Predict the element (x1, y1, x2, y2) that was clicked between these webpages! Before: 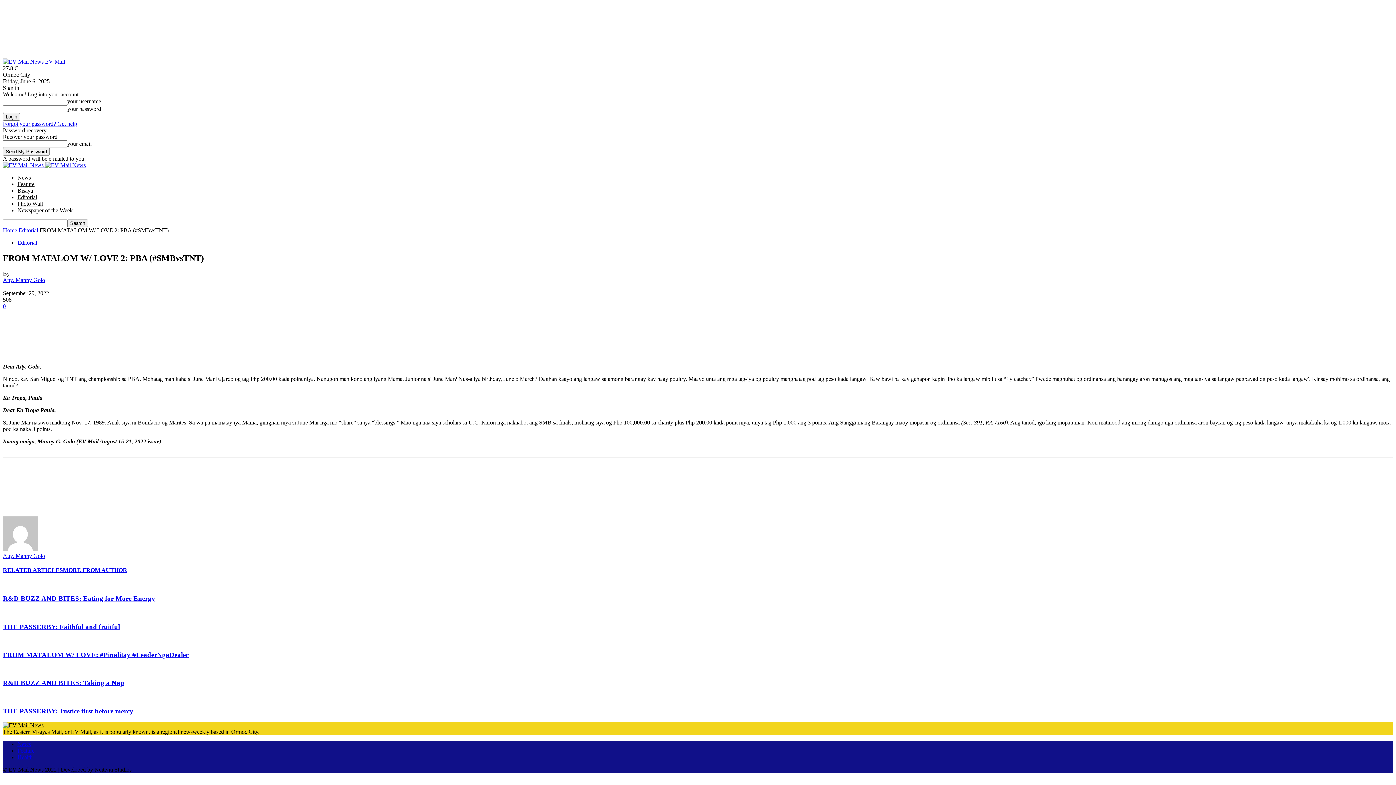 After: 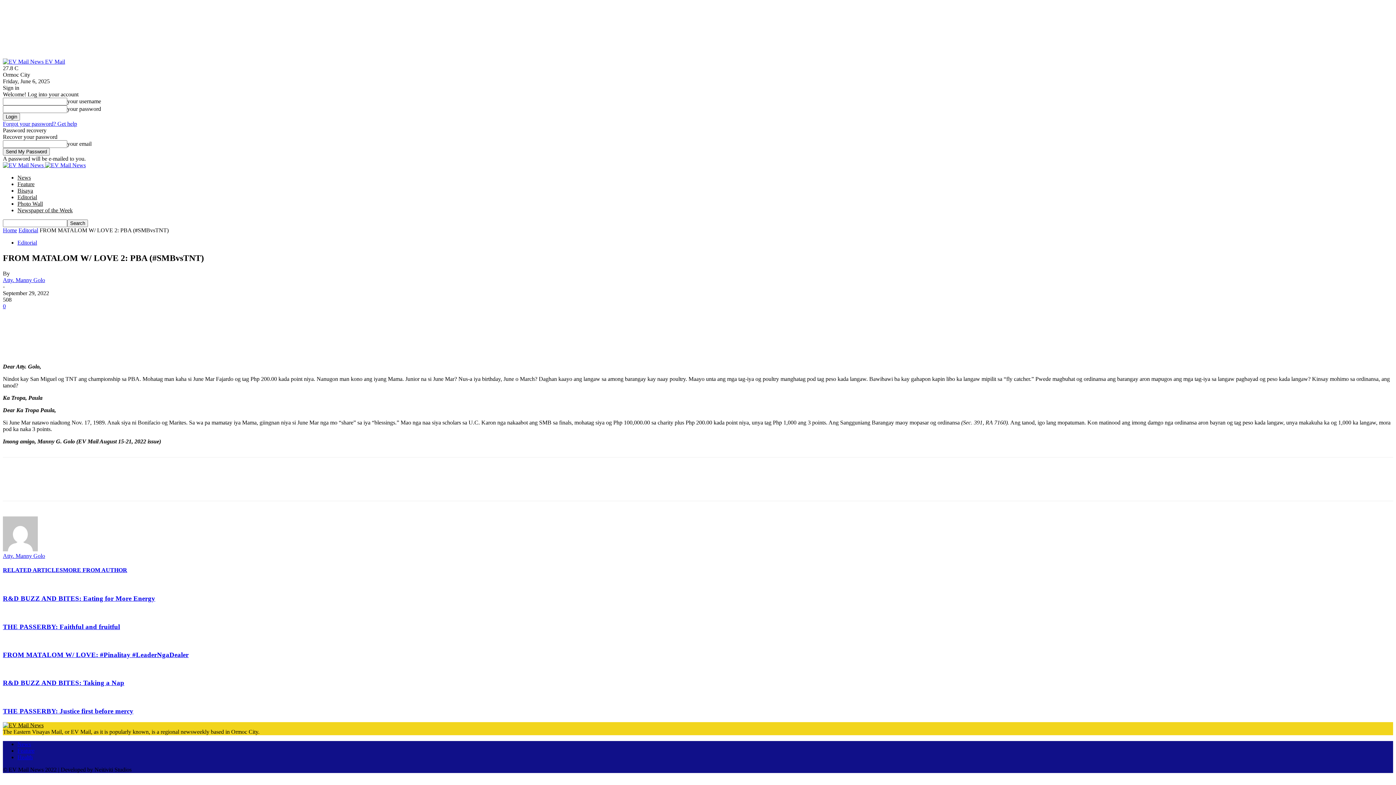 Action: bbox: (160, 322, 185, 337)